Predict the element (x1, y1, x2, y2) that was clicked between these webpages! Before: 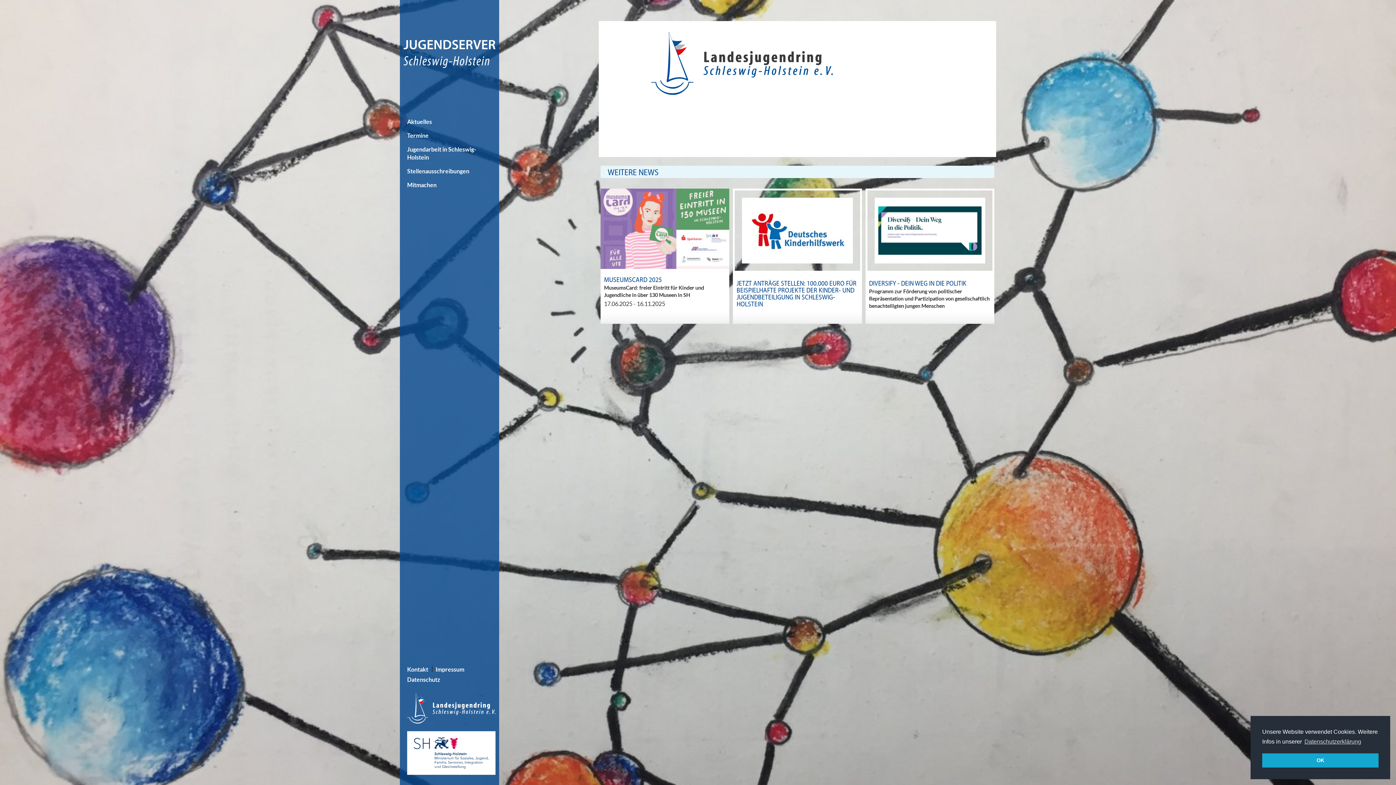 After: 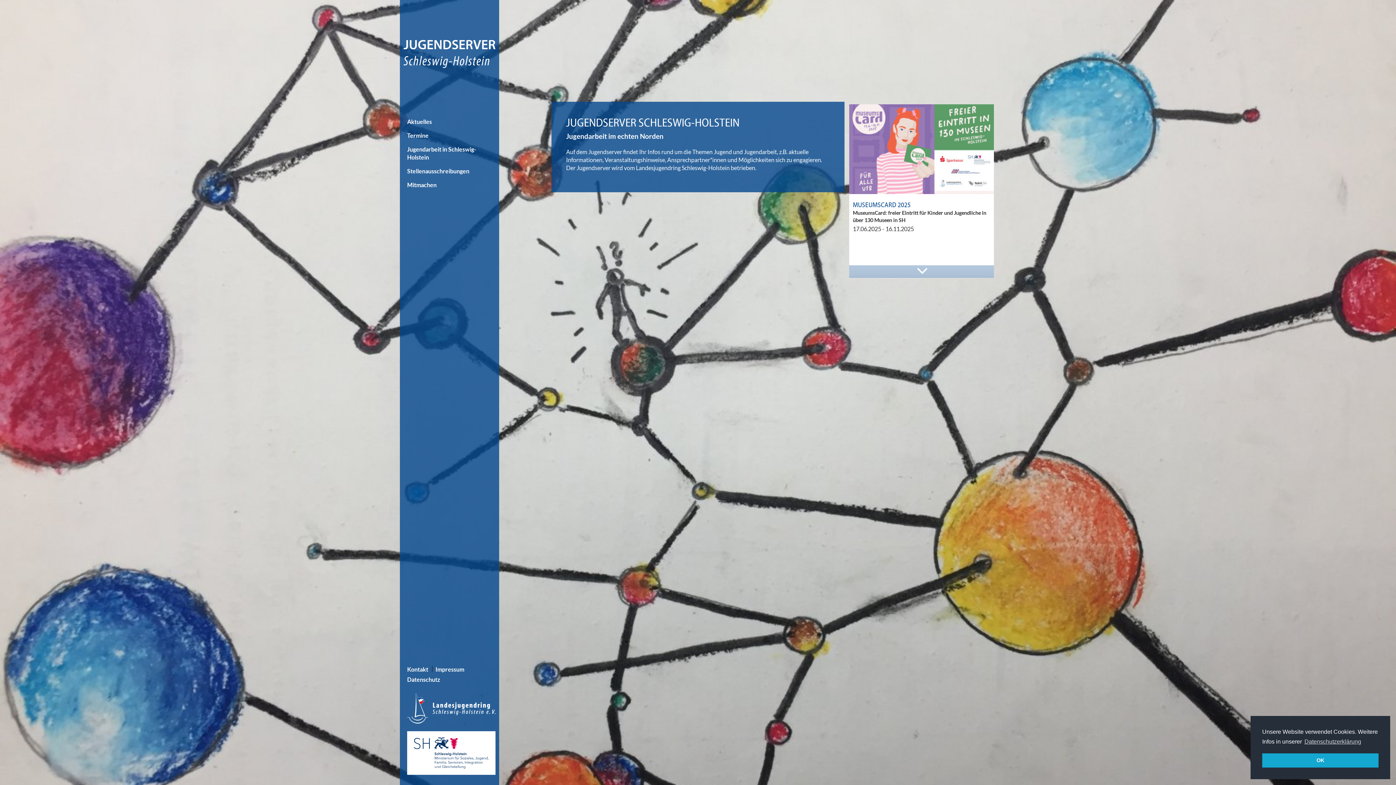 Action: bbox: (403, 40, 495, 67)